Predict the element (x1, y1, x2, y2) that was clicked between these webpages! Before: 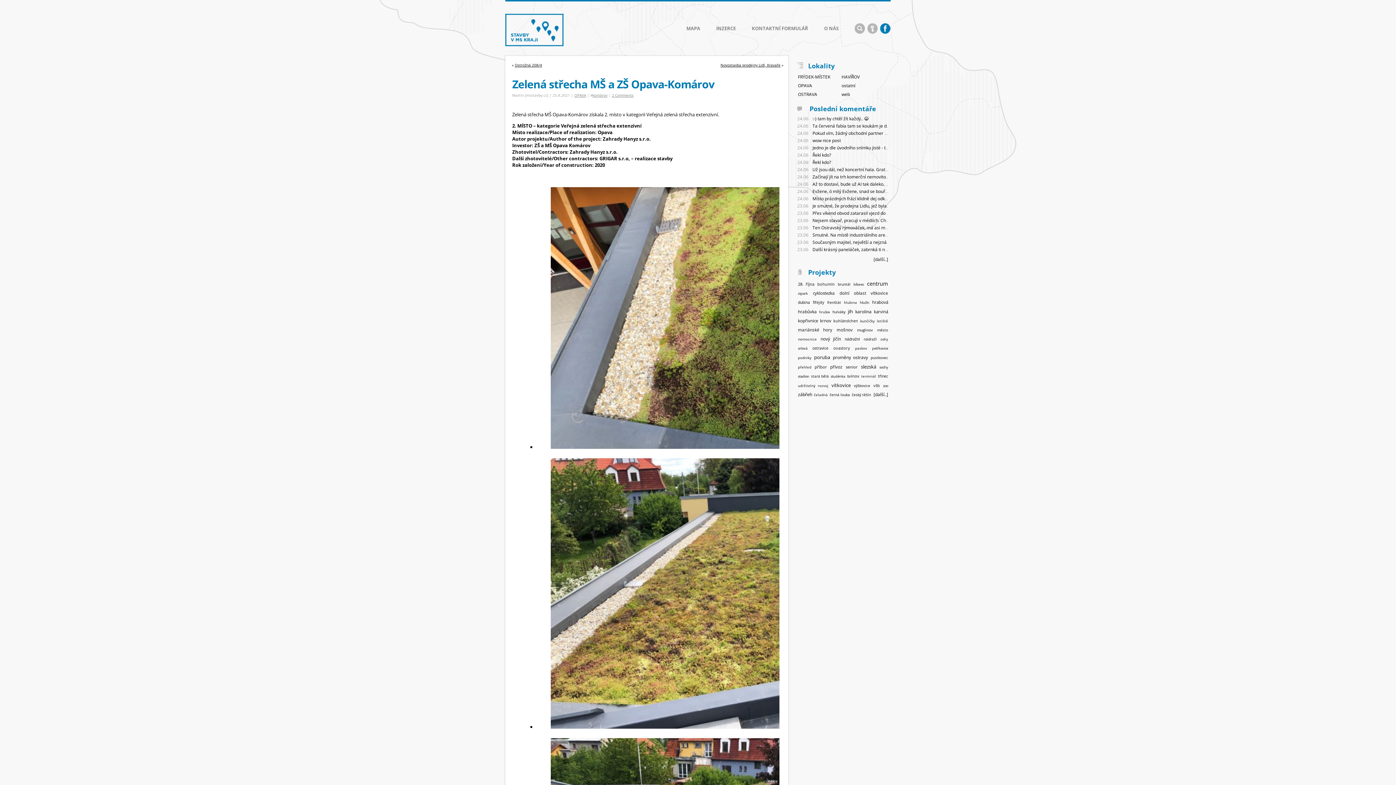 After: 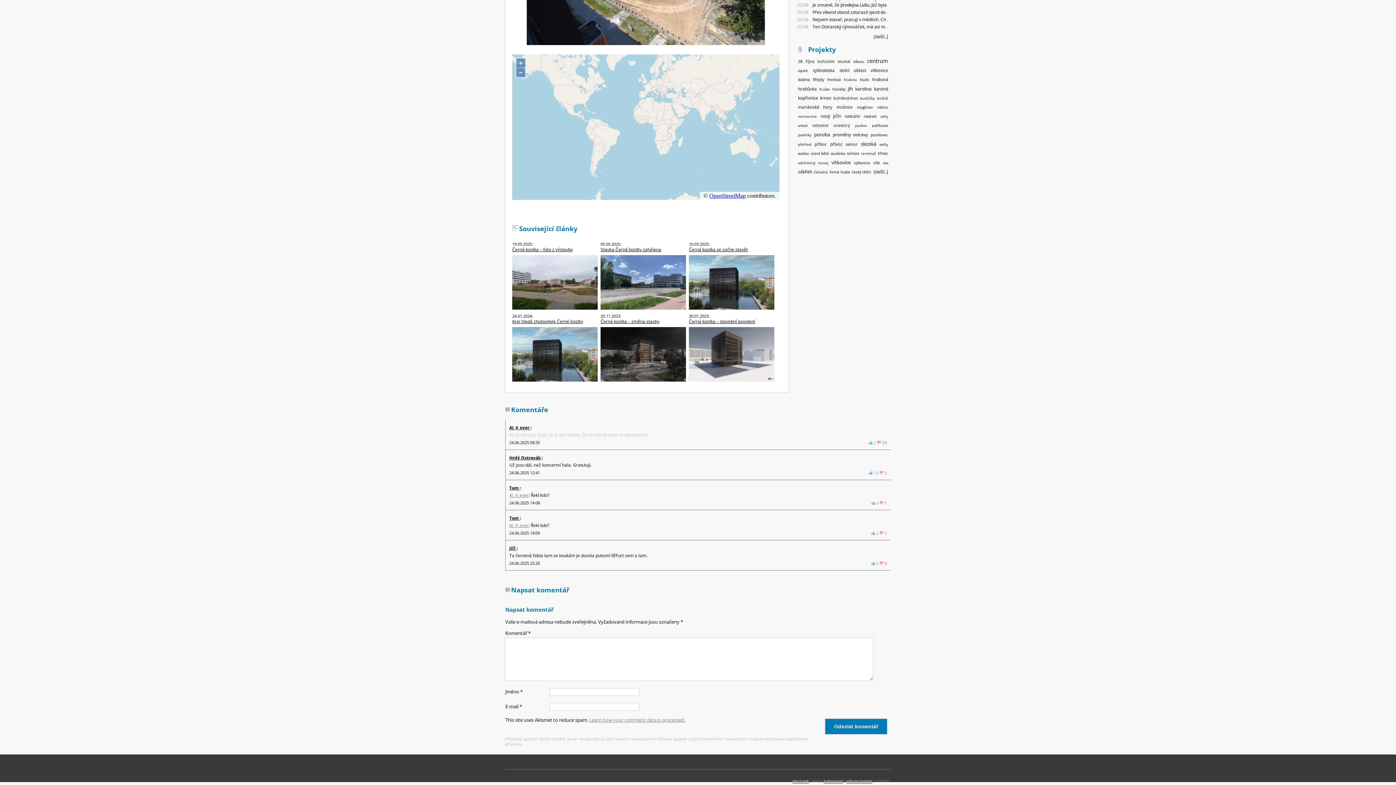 Action: bbox: (812, 181, 910, 187) label: Až to dostaví, bude už AI tak daleko, že ten barák